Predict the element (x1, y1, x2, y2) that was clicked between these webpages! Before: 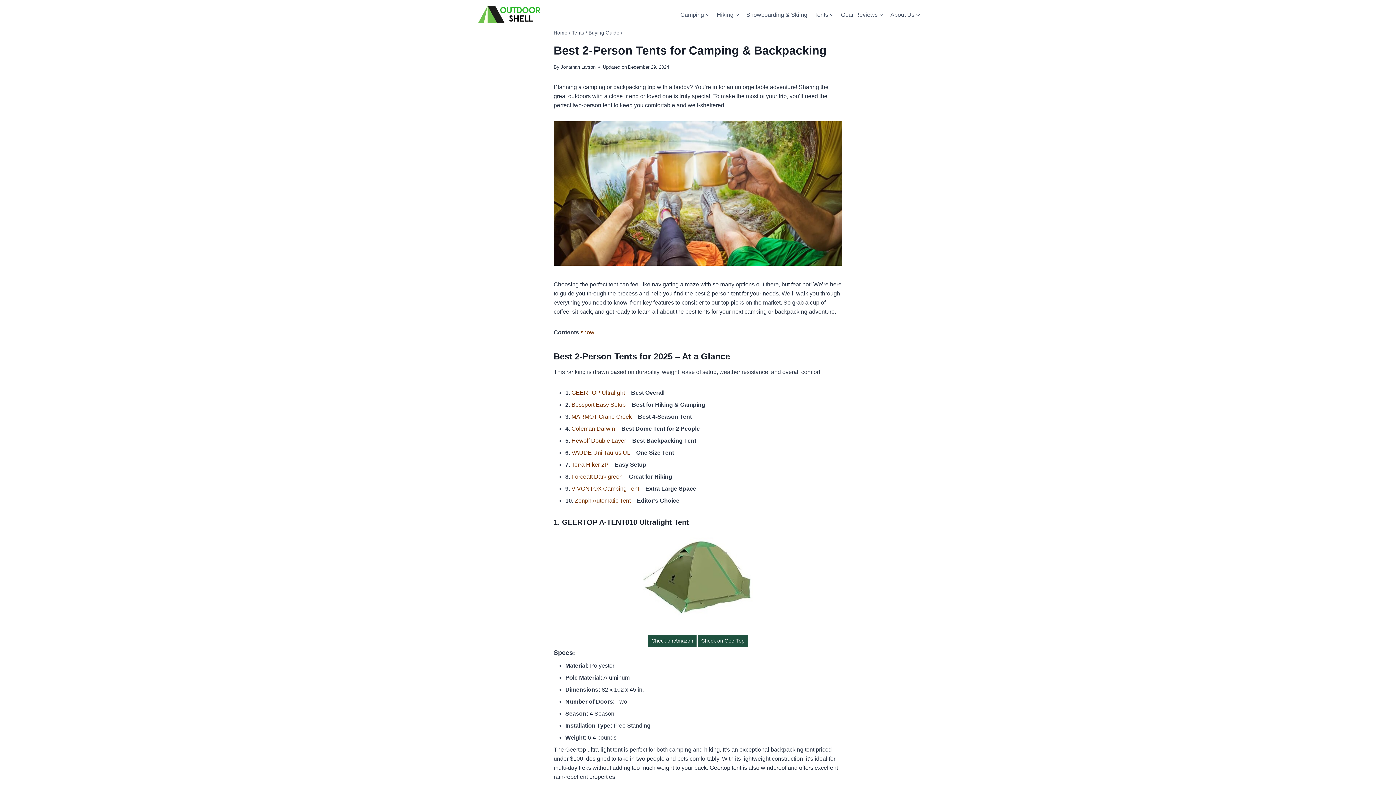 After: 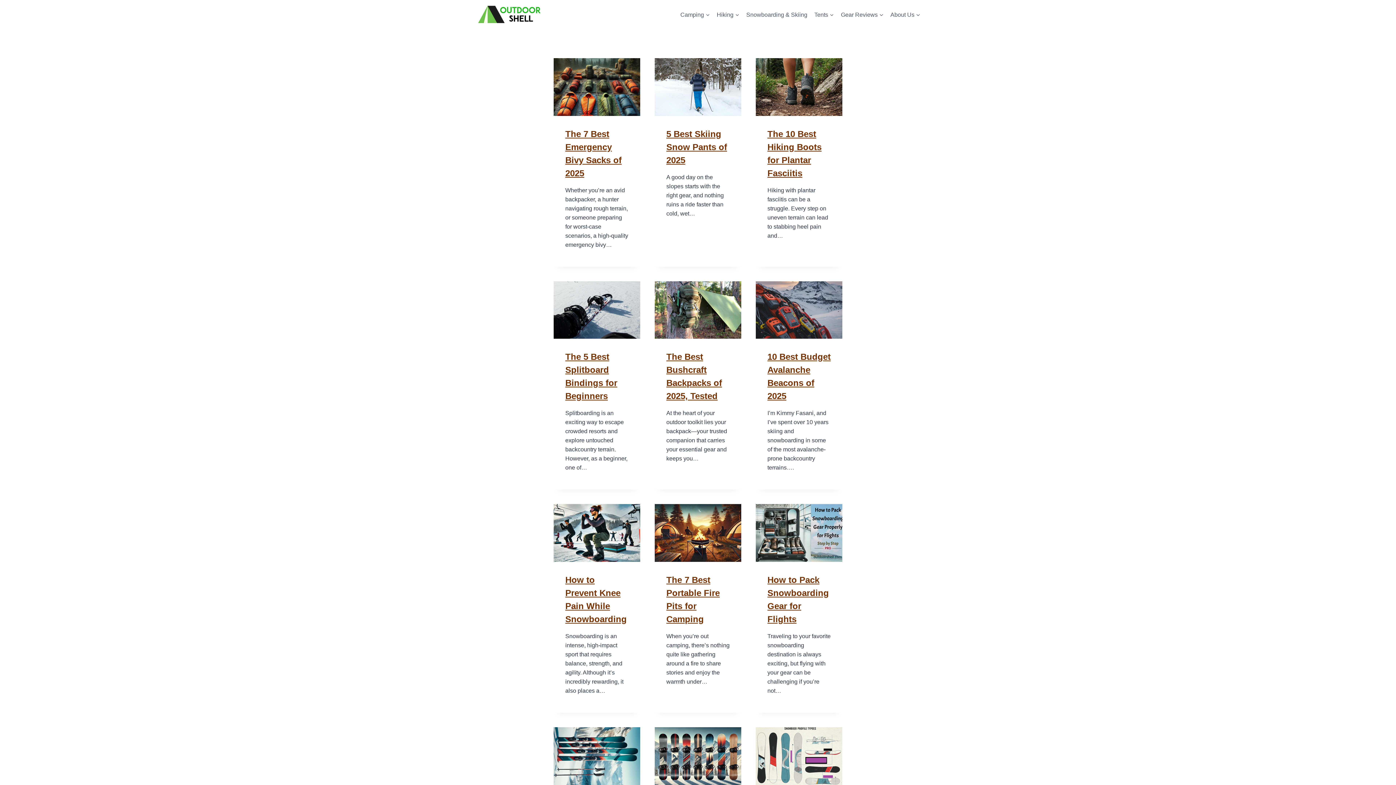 Action: bbox: (472, 4, 545, 24)